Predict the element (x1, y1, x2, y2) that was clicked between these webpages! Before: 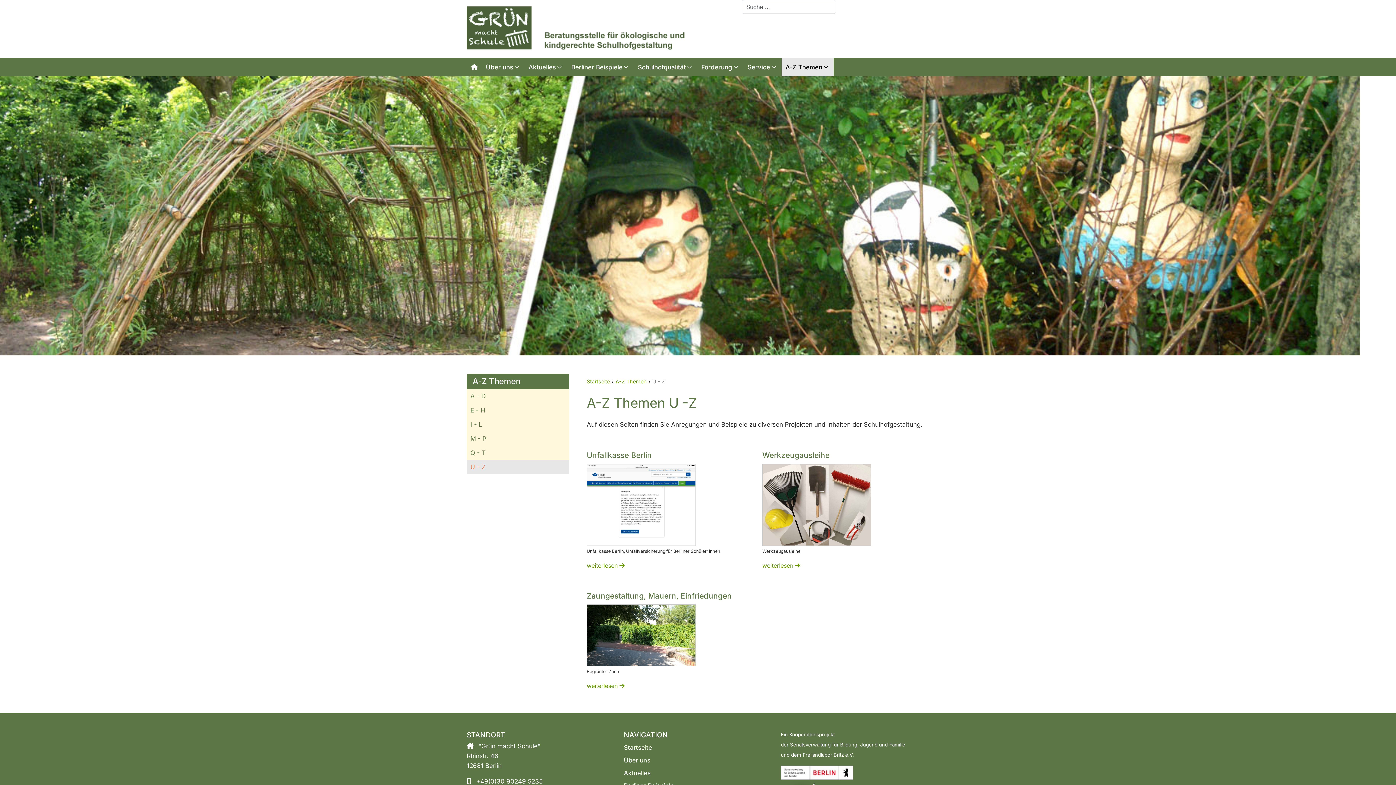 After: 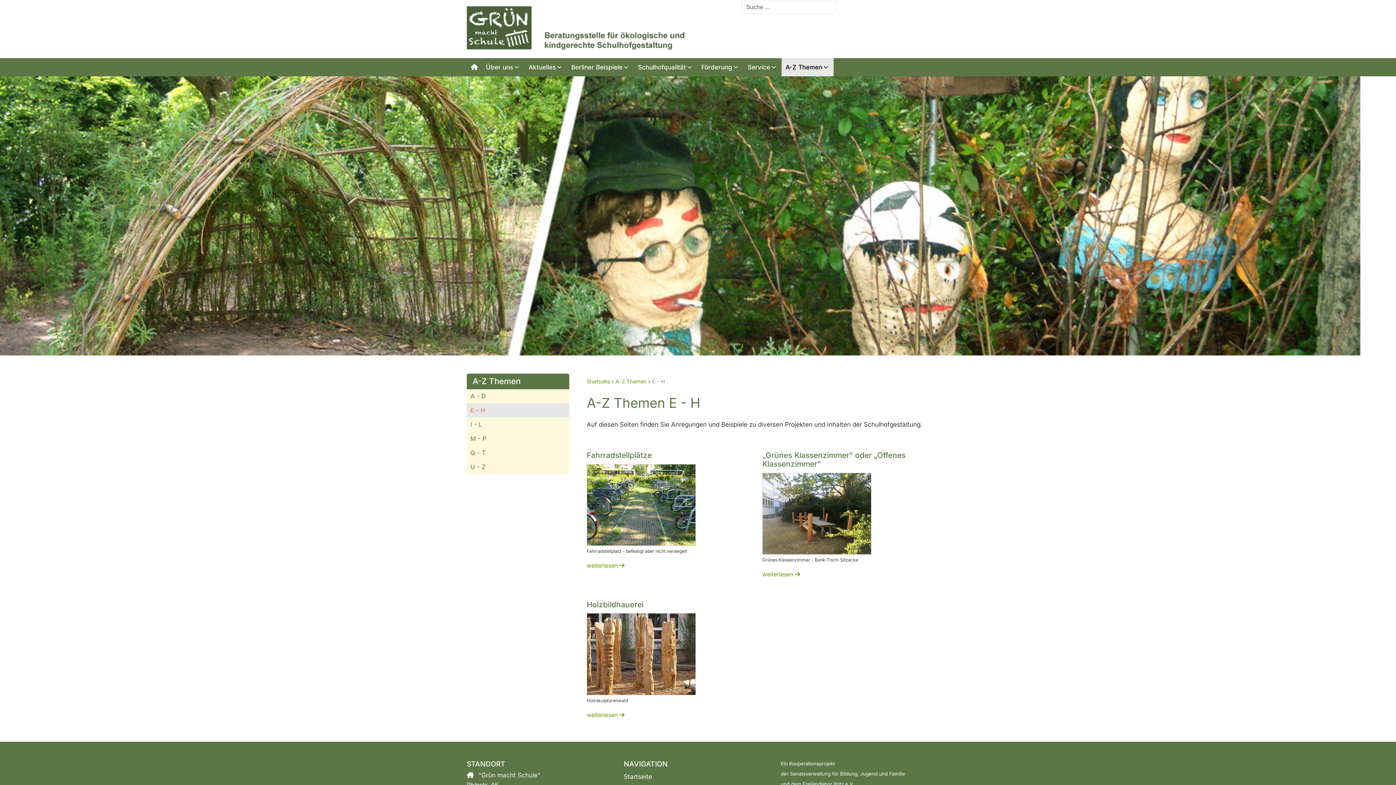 Action: label: E - H bbox: (466, 403, 569, 417)